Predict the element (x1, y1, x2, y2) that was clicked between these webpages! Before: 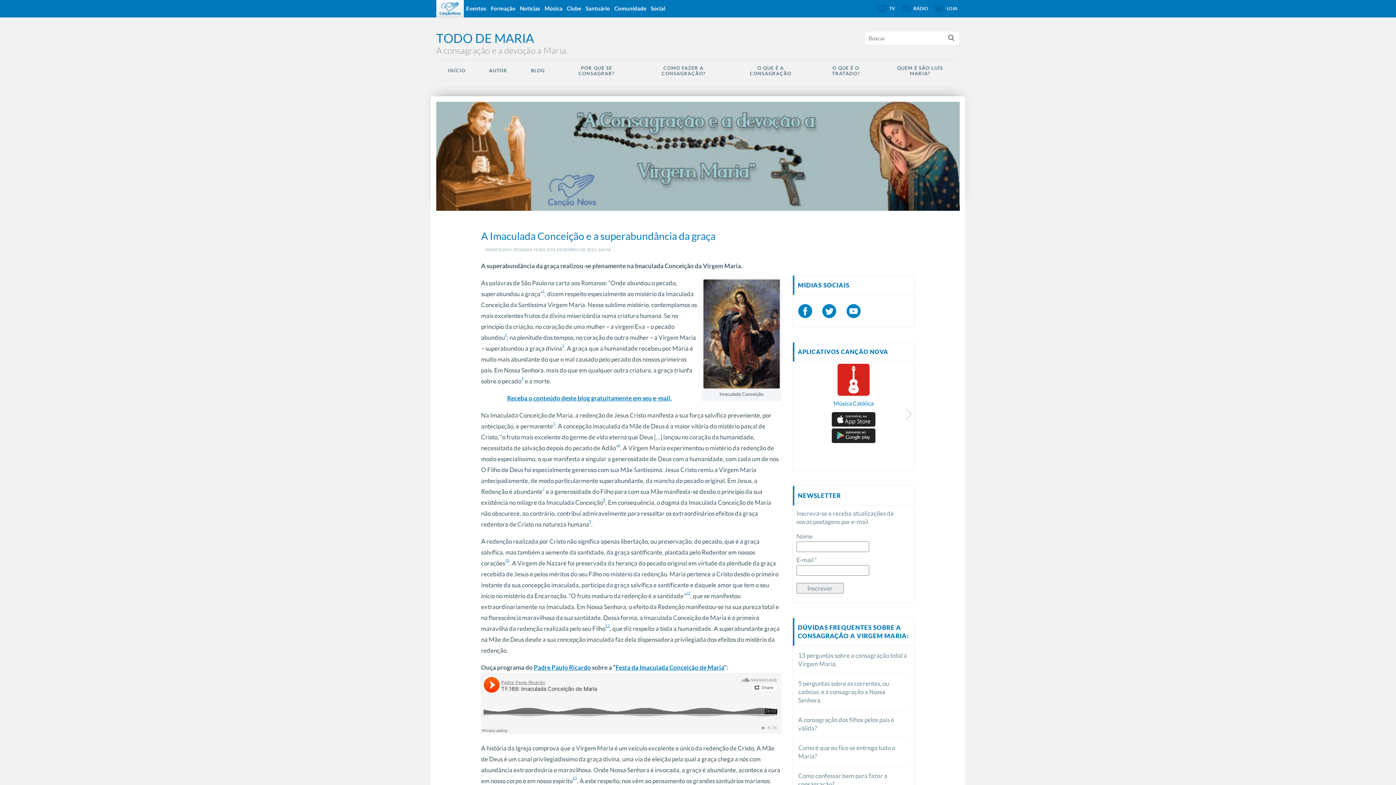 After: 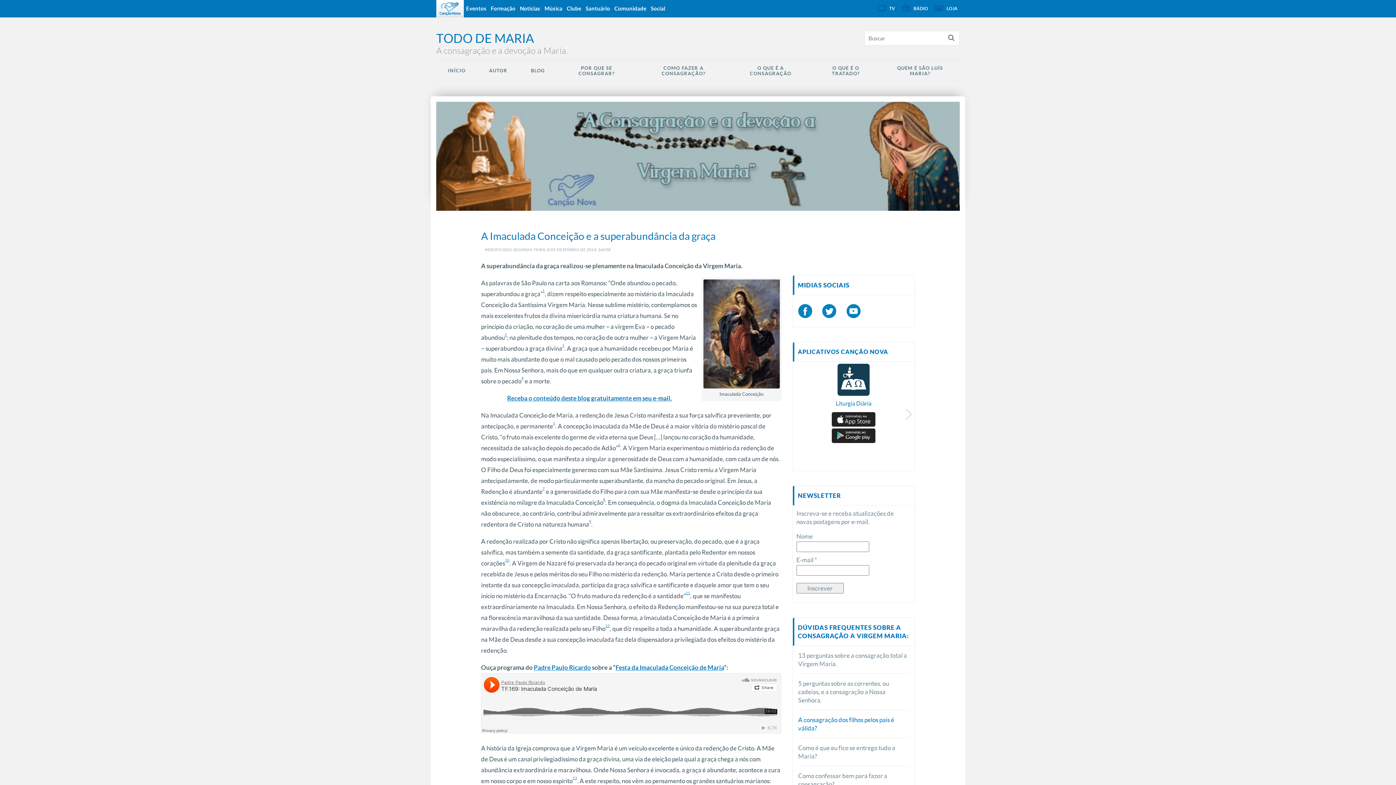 Action: bbox: (798, 710, 909, 738) label: A consagração dos filhos pelos pais é válida?